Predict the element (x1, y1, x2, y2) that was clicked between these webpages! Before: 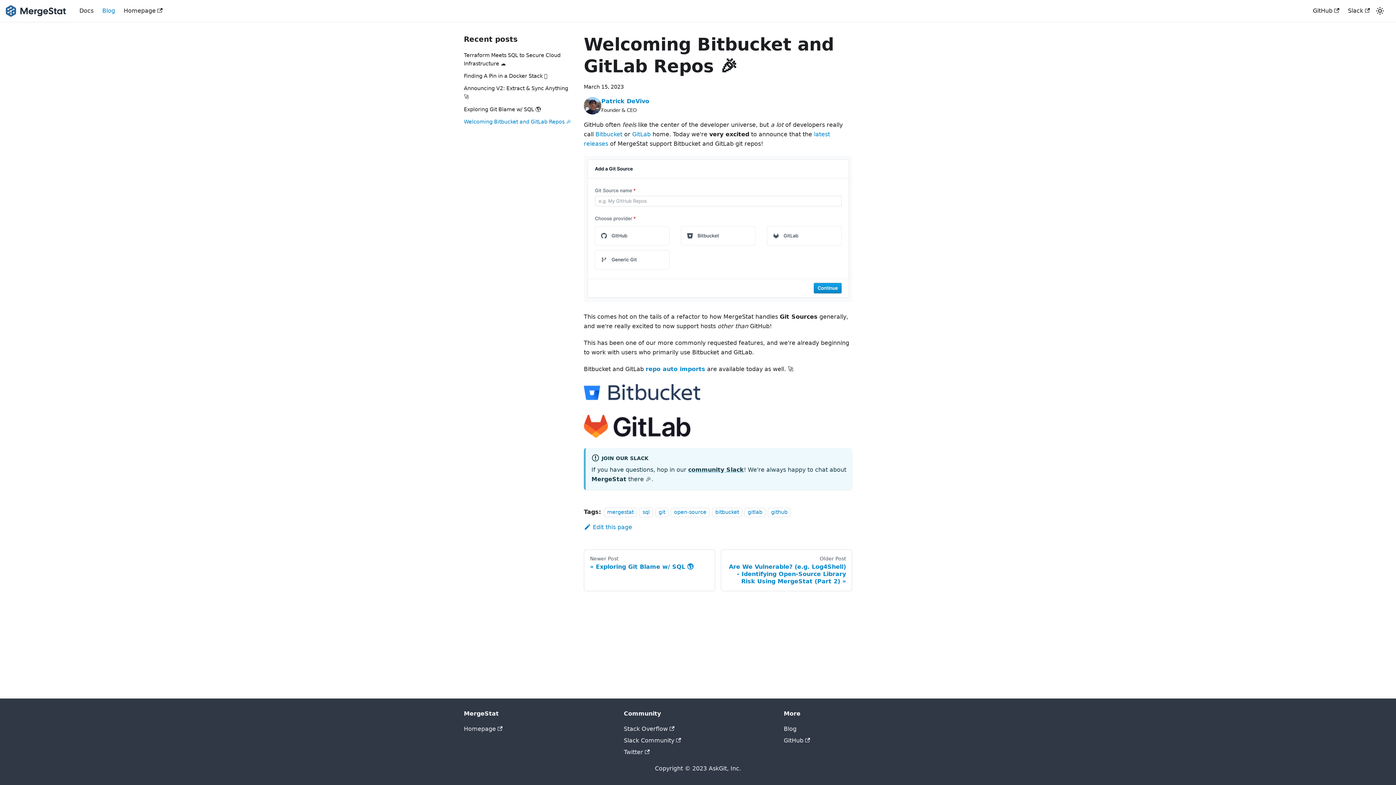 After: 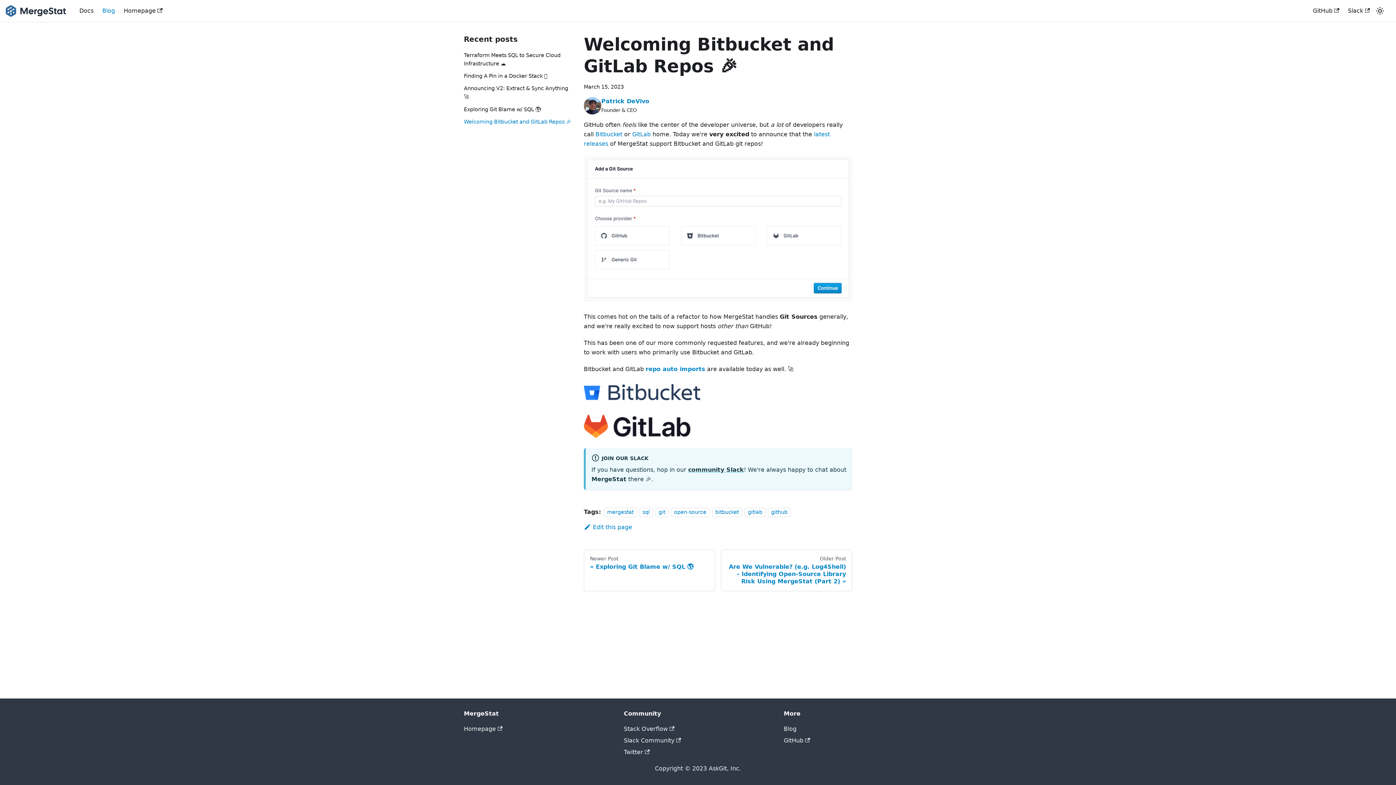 Action: label: Welcoming Bitbucket and GitLab Repos 🎉 bbox: (464, 117, 572, 126)